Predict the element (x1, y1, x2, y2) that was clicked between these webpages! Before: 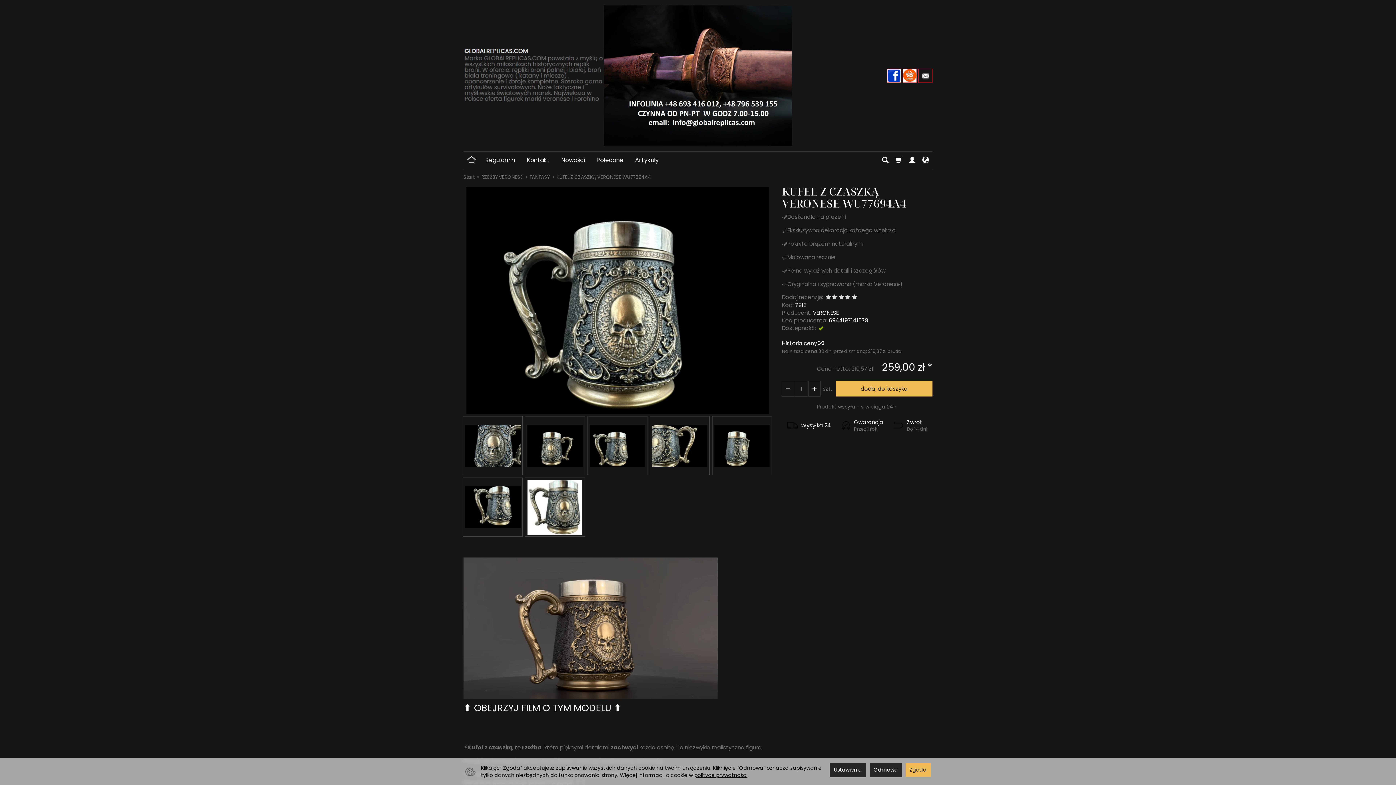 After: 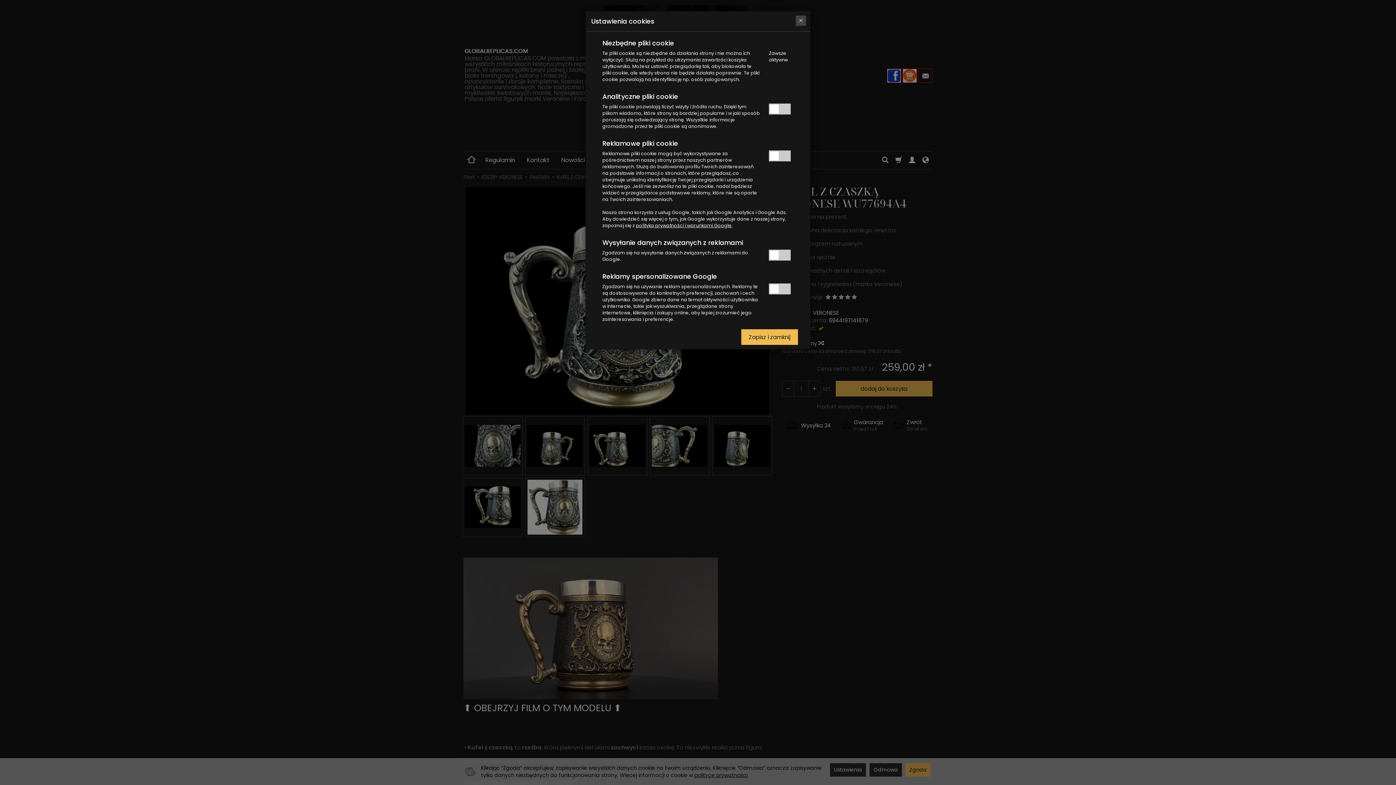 Action: bbox: (830, 763, 866, 776) label: Ustawienia